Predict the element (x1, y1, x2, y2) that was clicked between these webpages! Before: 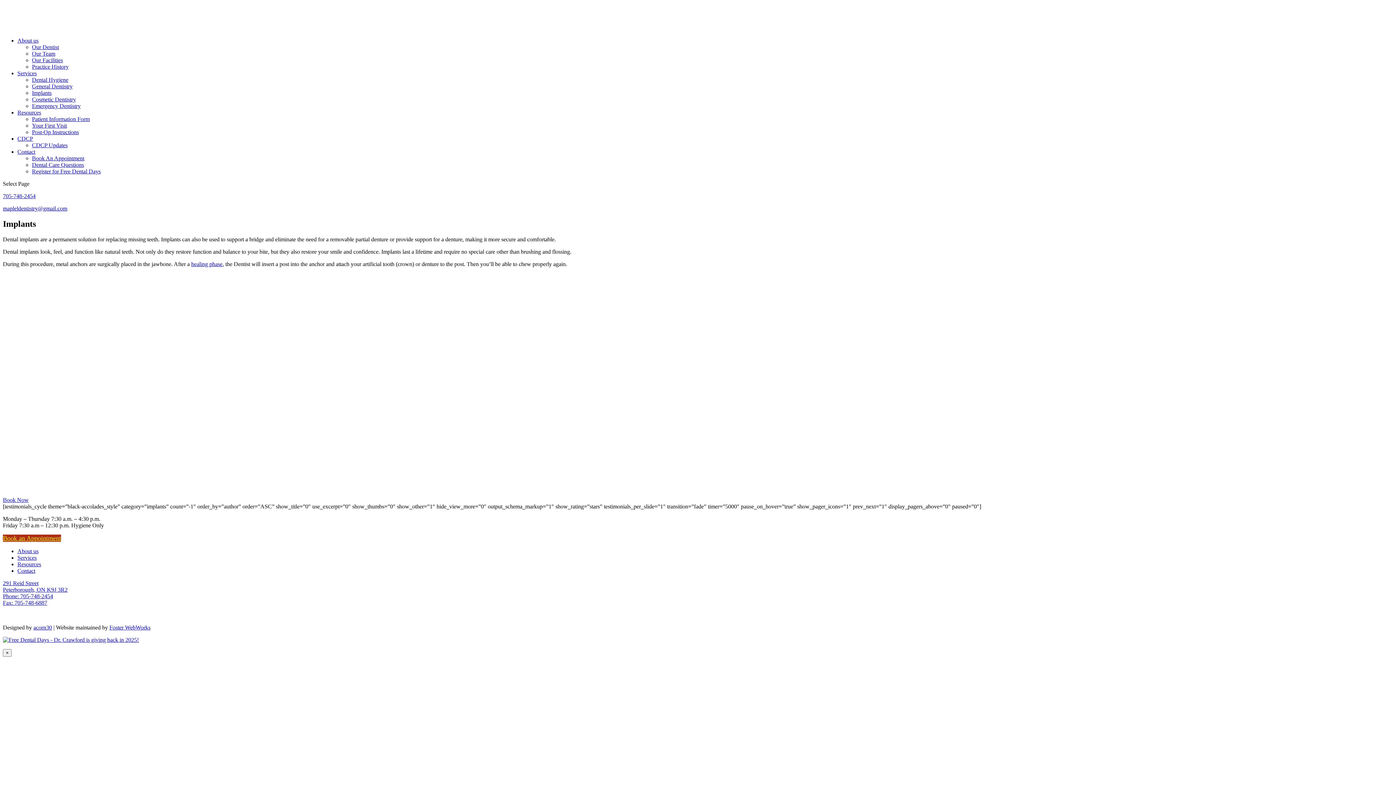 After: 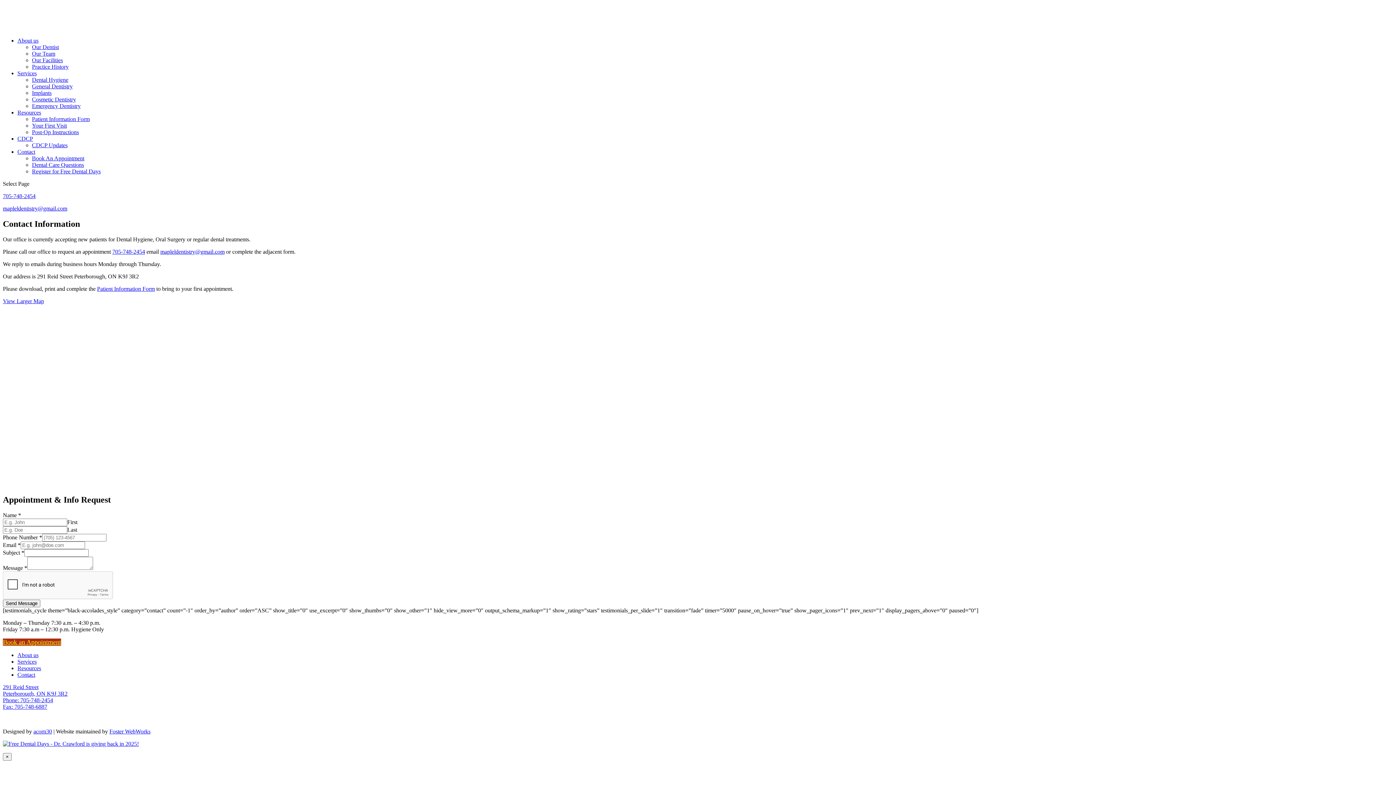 Action: label: Book An Appointment bbox: (32, 155, 84, 161)